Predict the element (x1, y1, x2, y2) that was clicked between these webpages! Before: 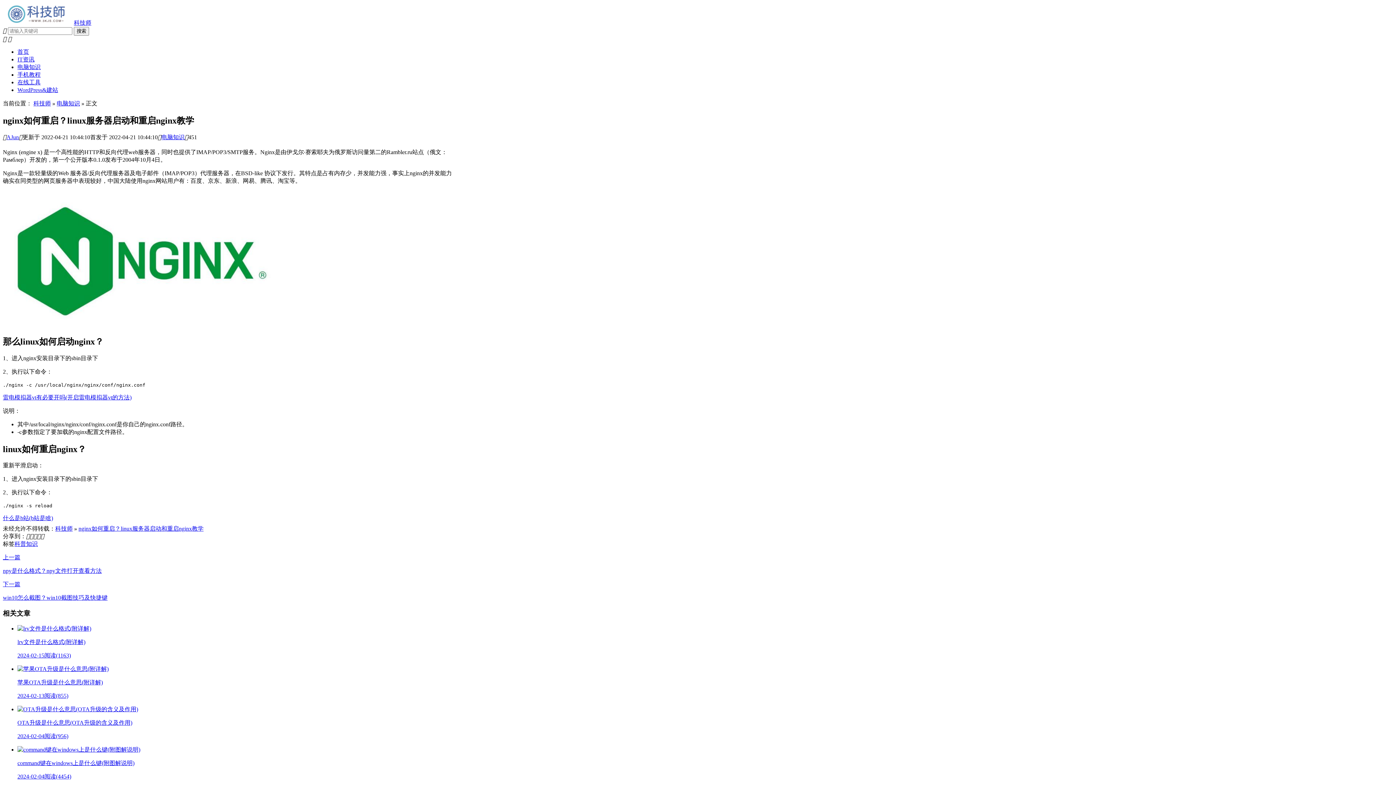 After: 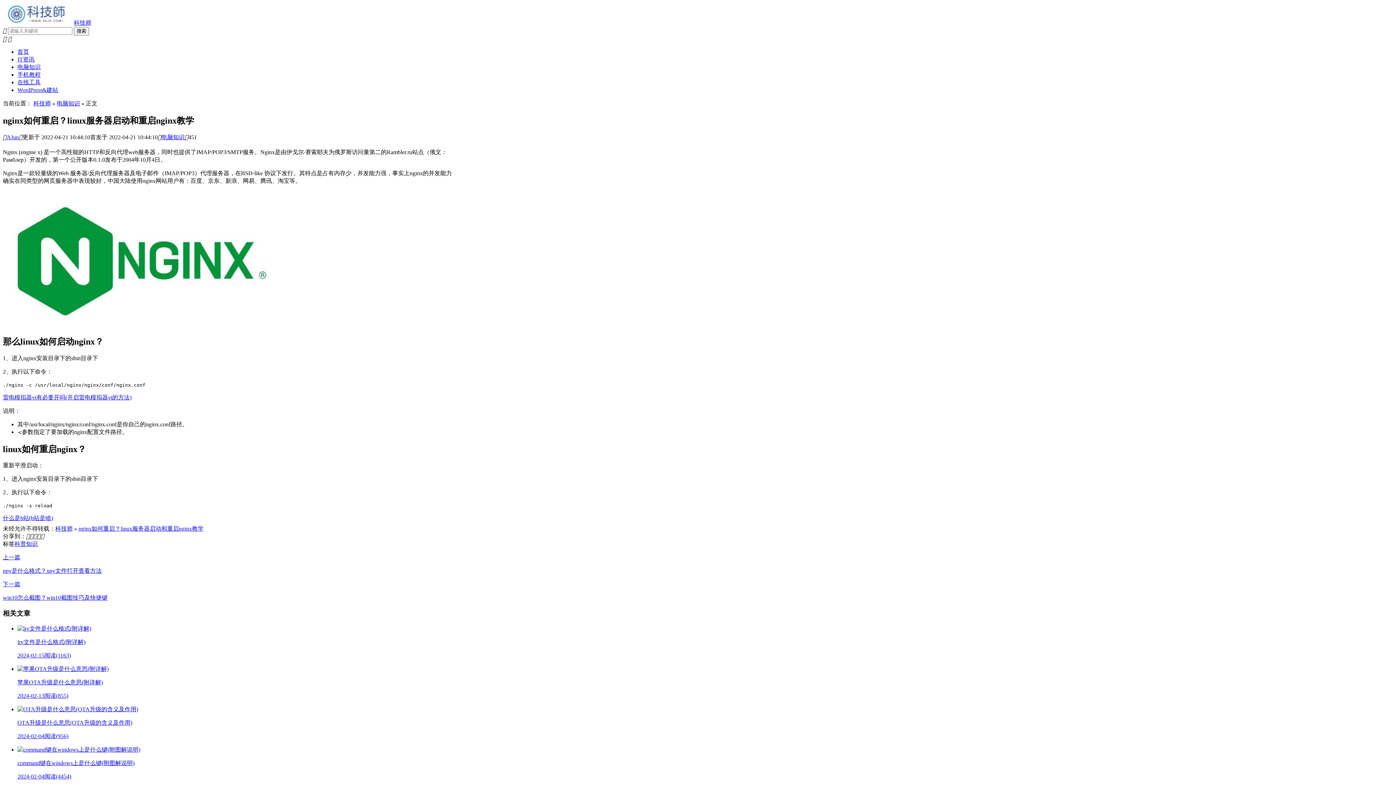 Action: bbox: (17, 86, 58, 93) label: WordPress&建站